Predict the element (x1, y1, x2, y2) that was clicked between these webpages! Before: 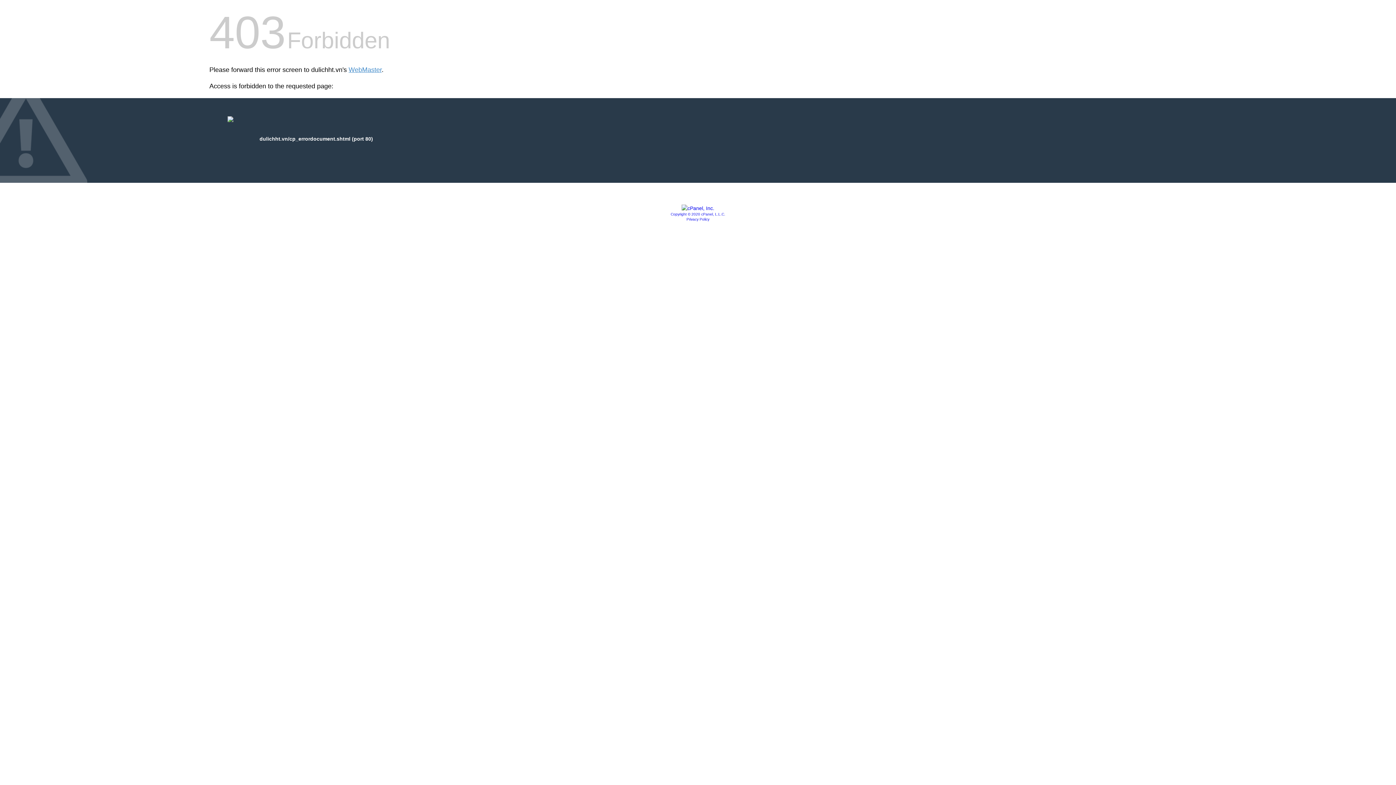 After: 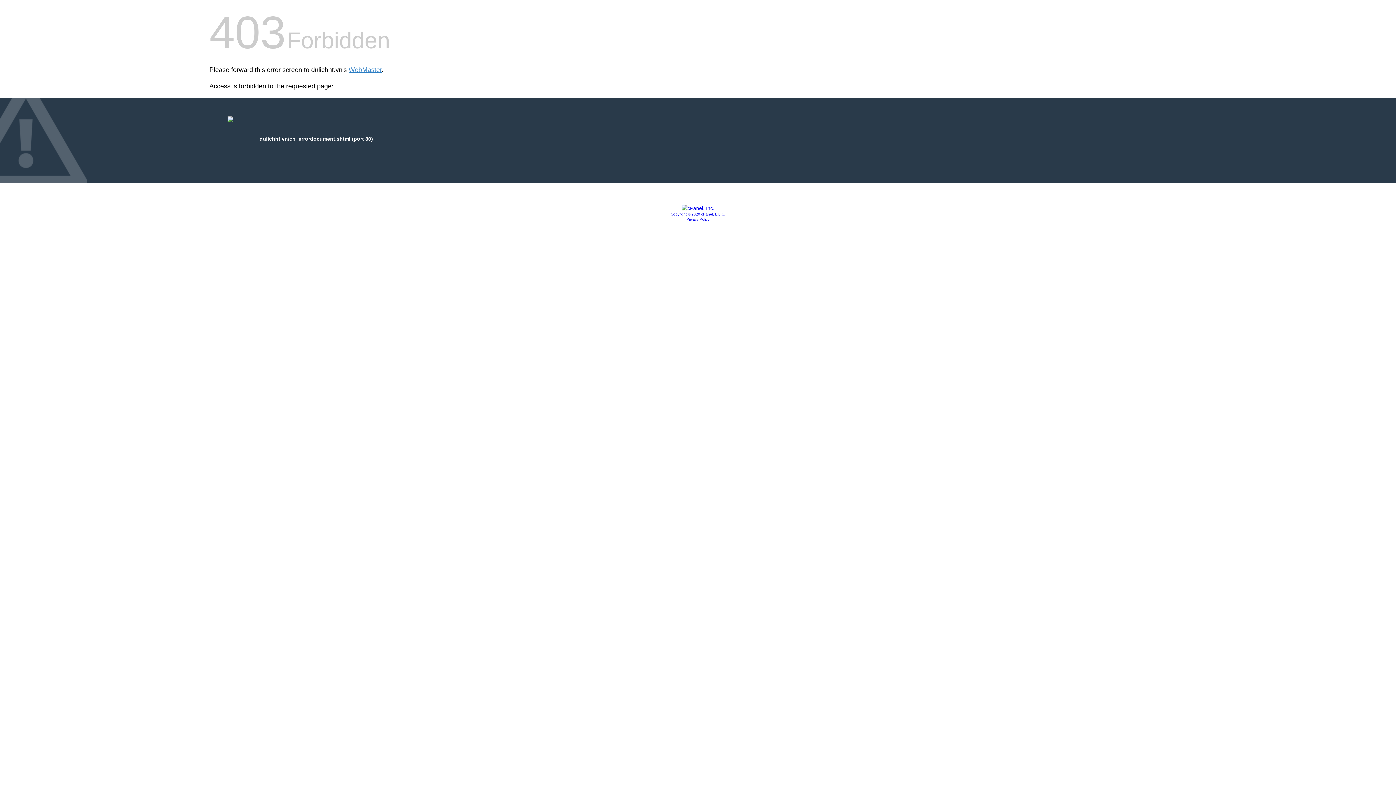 Action: label: Copyright © 2020 cPanel, L.L.C. bbox: (670, 212, 725, 216)